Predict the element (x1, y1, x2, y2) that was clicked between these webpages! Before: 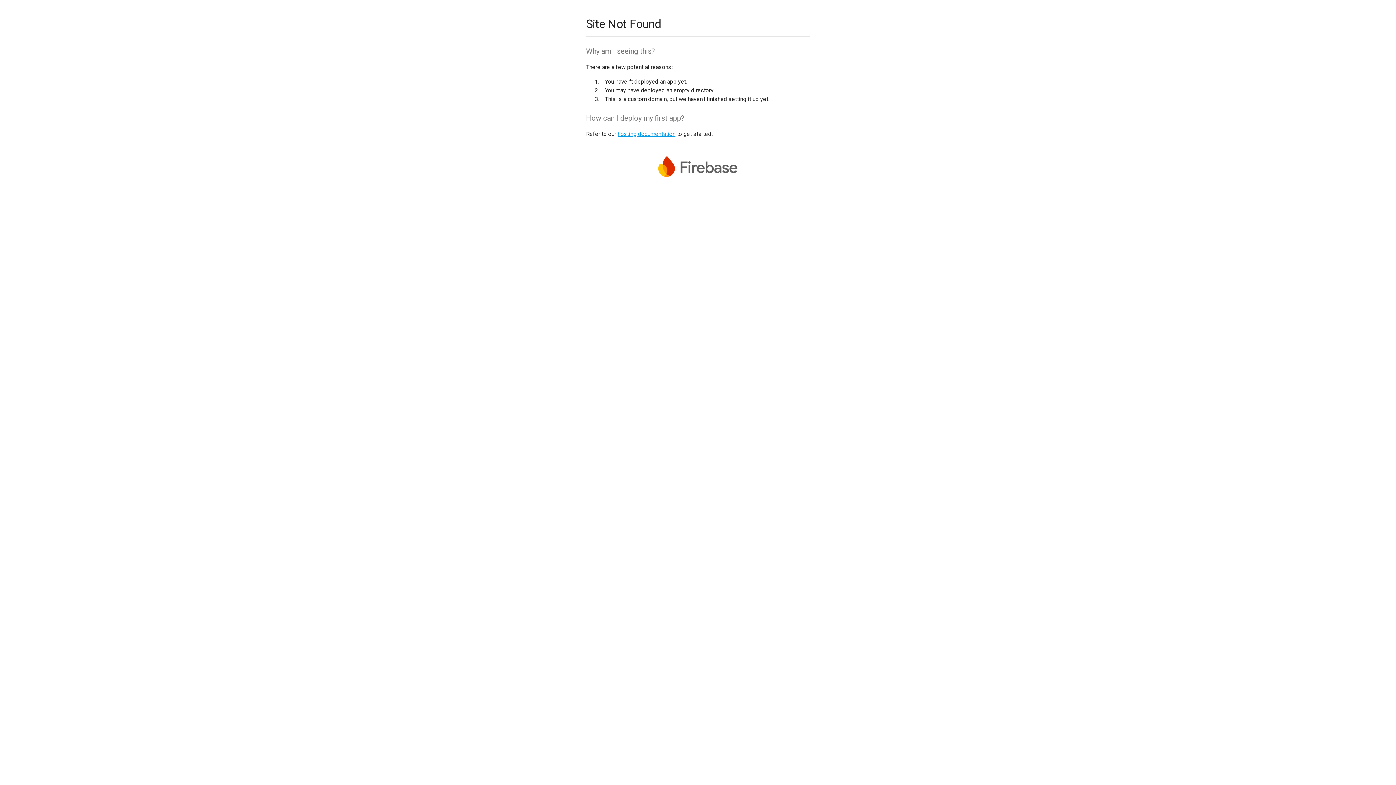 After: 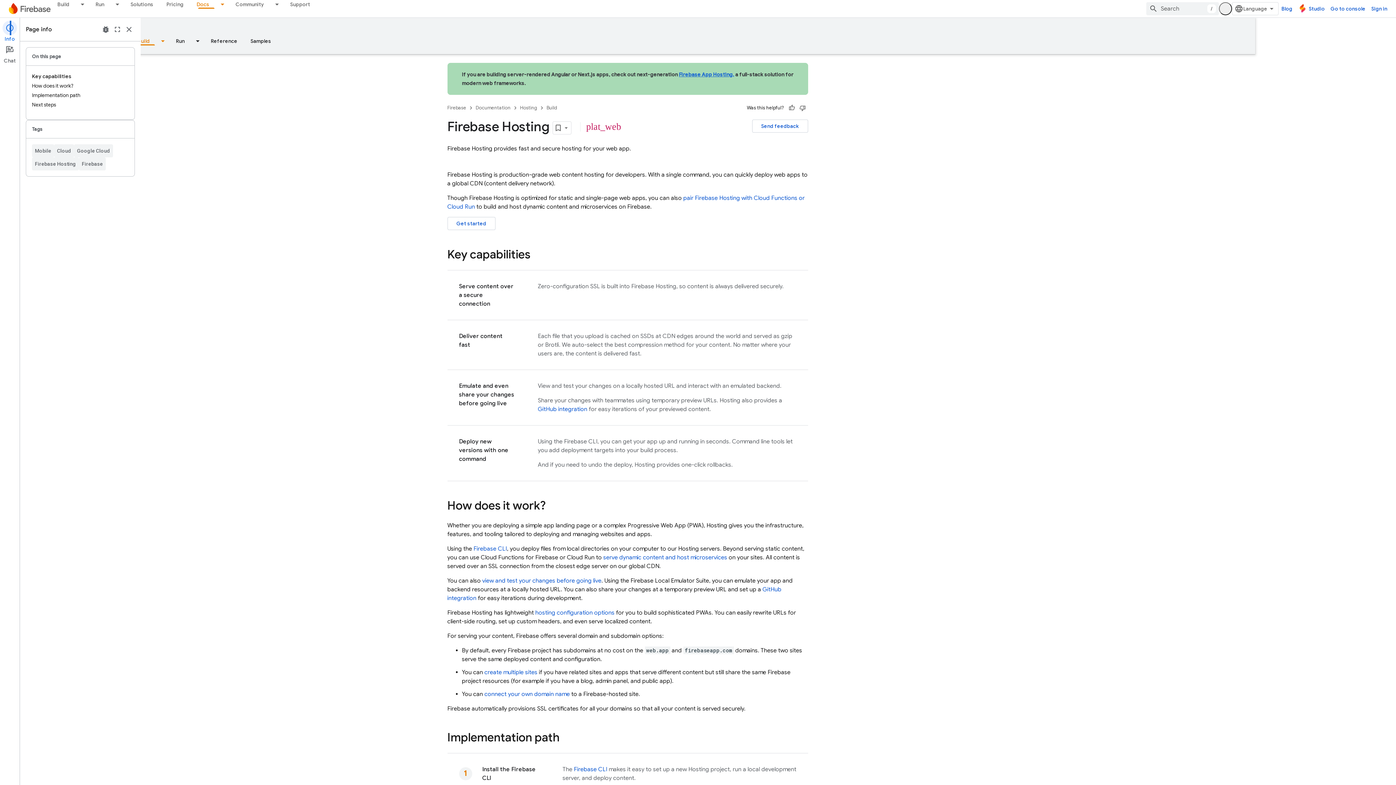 Action: label: hosting documentation bbox: (617, 130, 675, 137)